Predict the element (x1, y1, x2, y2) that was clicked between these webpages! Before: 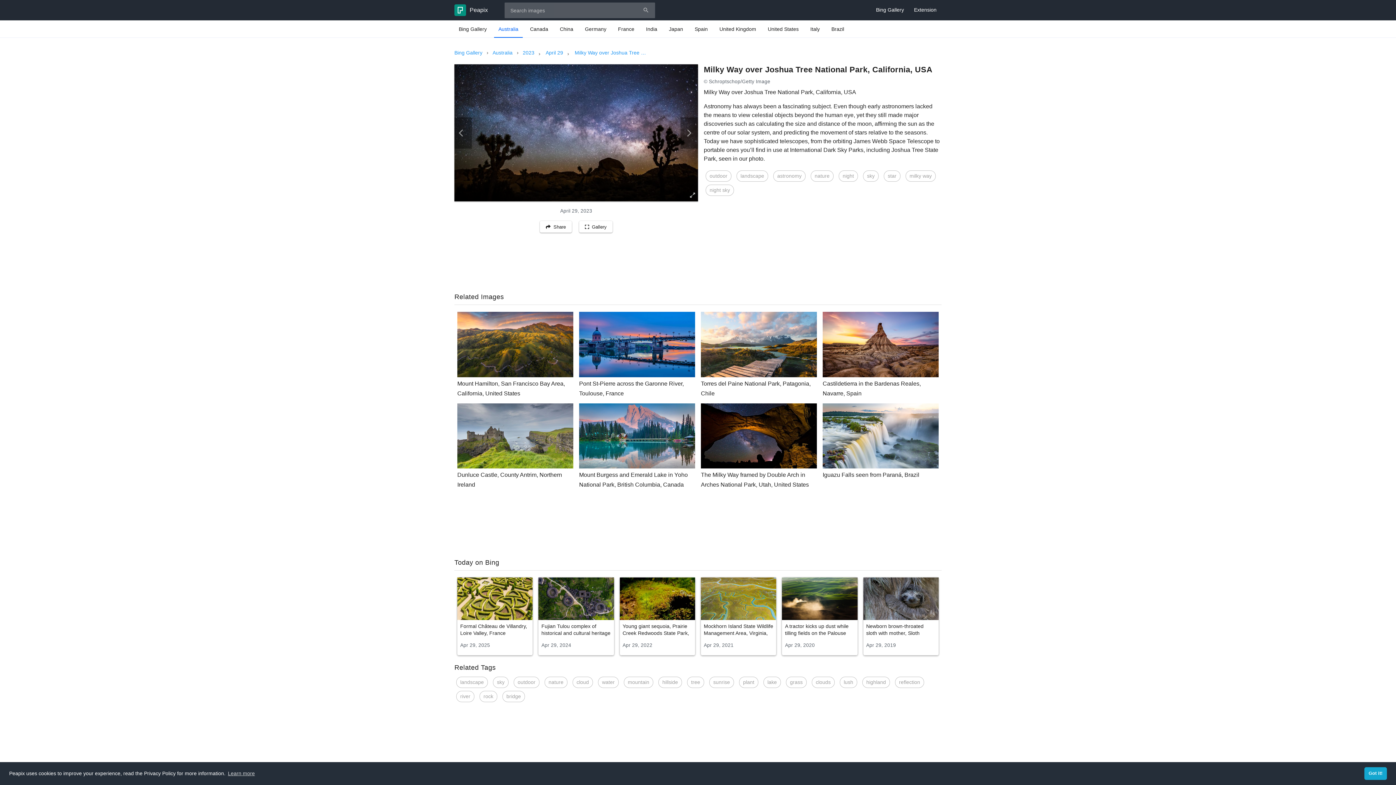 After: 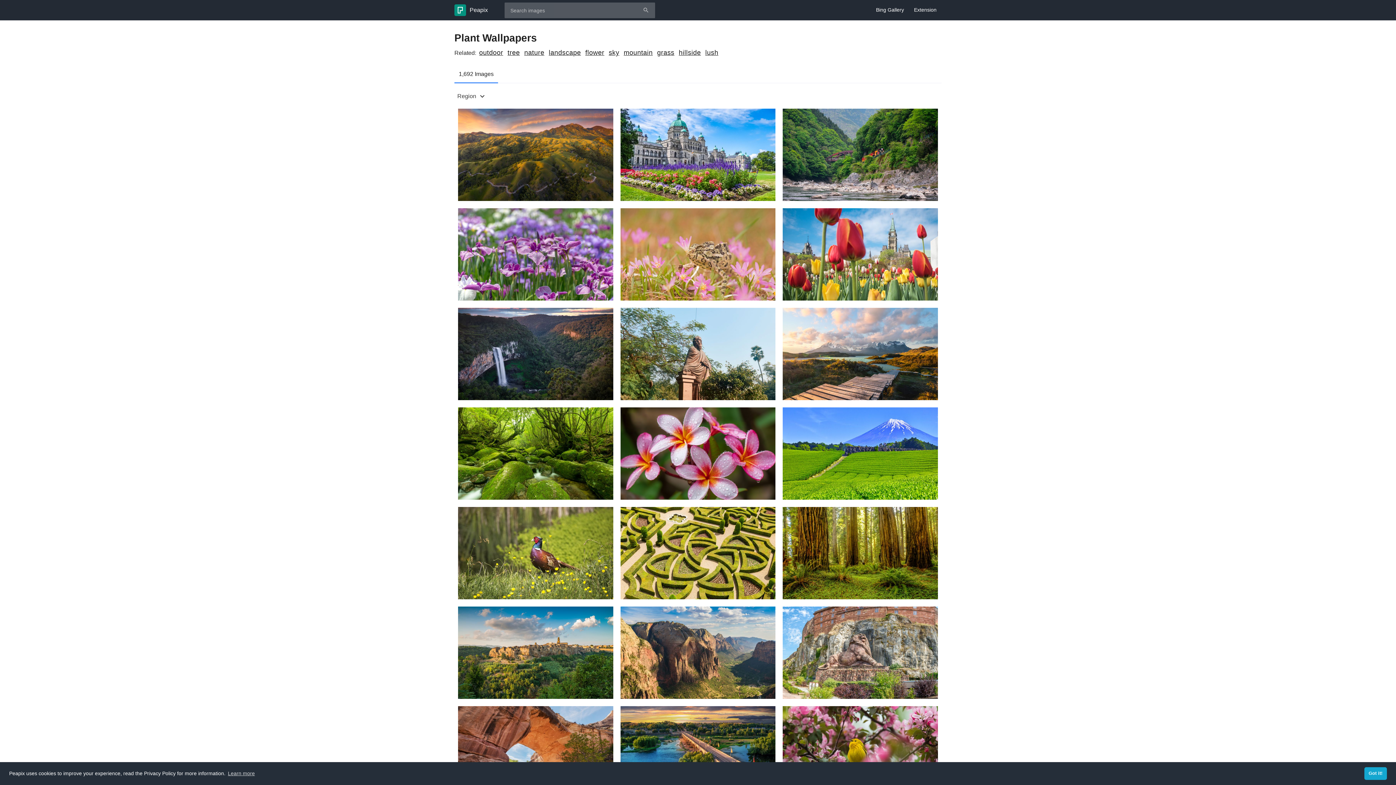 Action: label: plant bbox: (739, 677, 758, 688)